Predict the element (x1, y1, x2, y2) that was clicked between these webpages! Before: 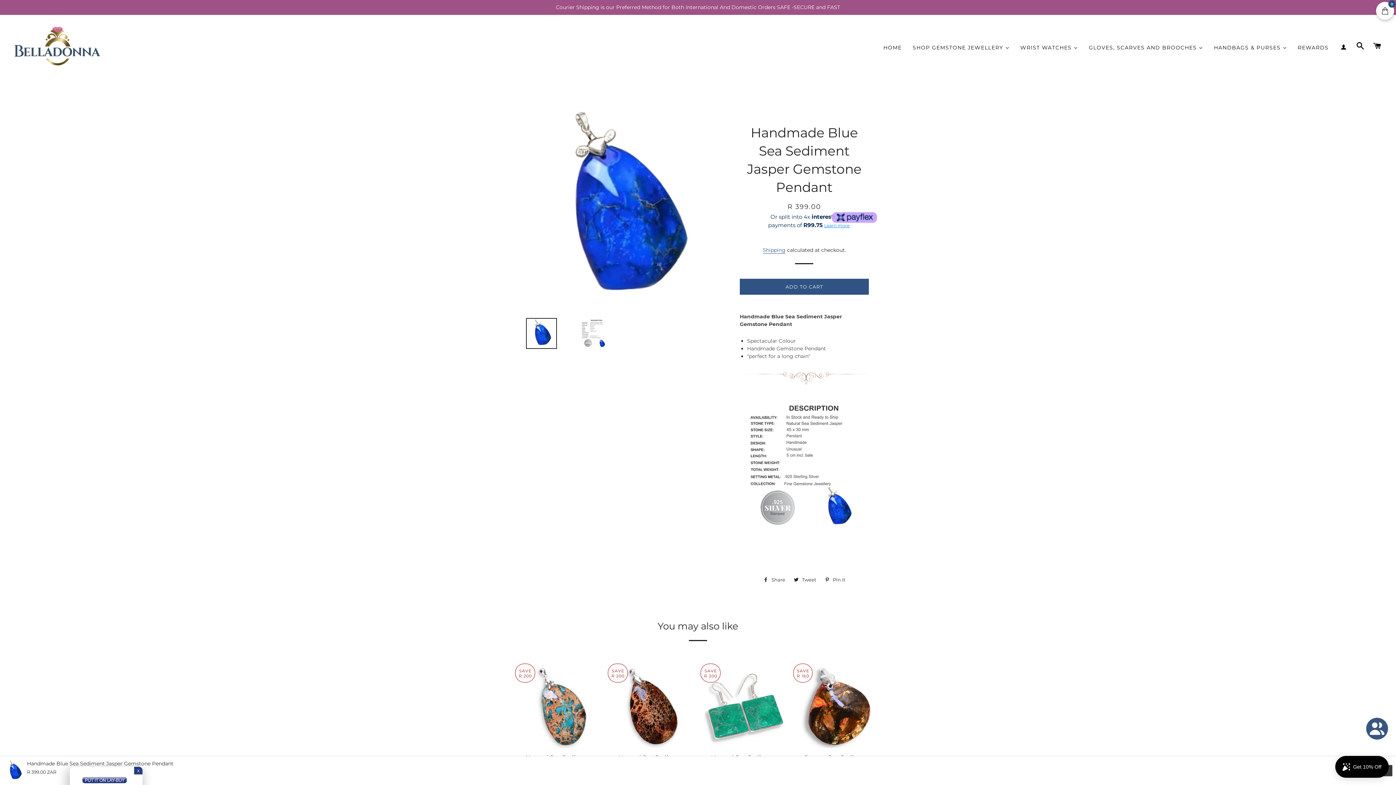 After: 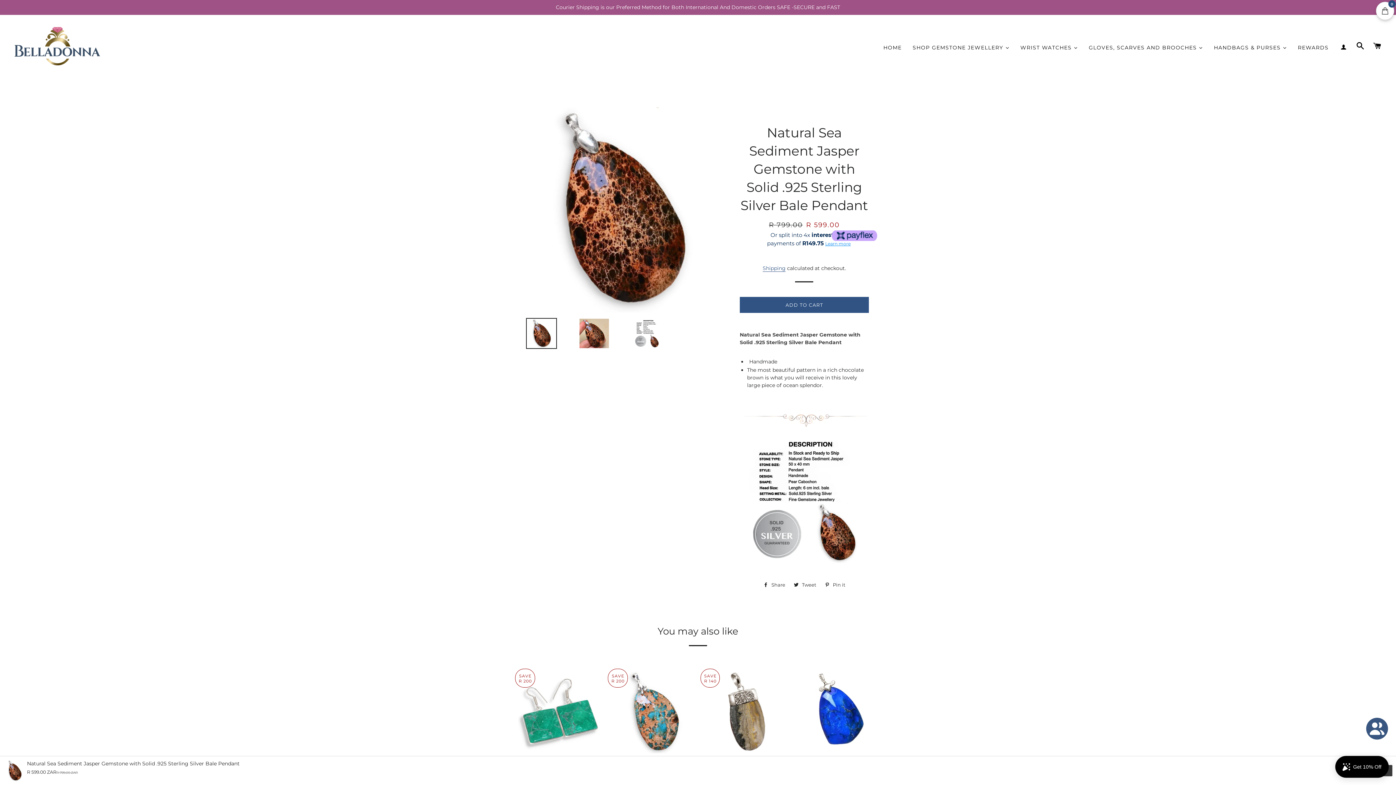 Action: bbox: (610, 666, 692, 748)